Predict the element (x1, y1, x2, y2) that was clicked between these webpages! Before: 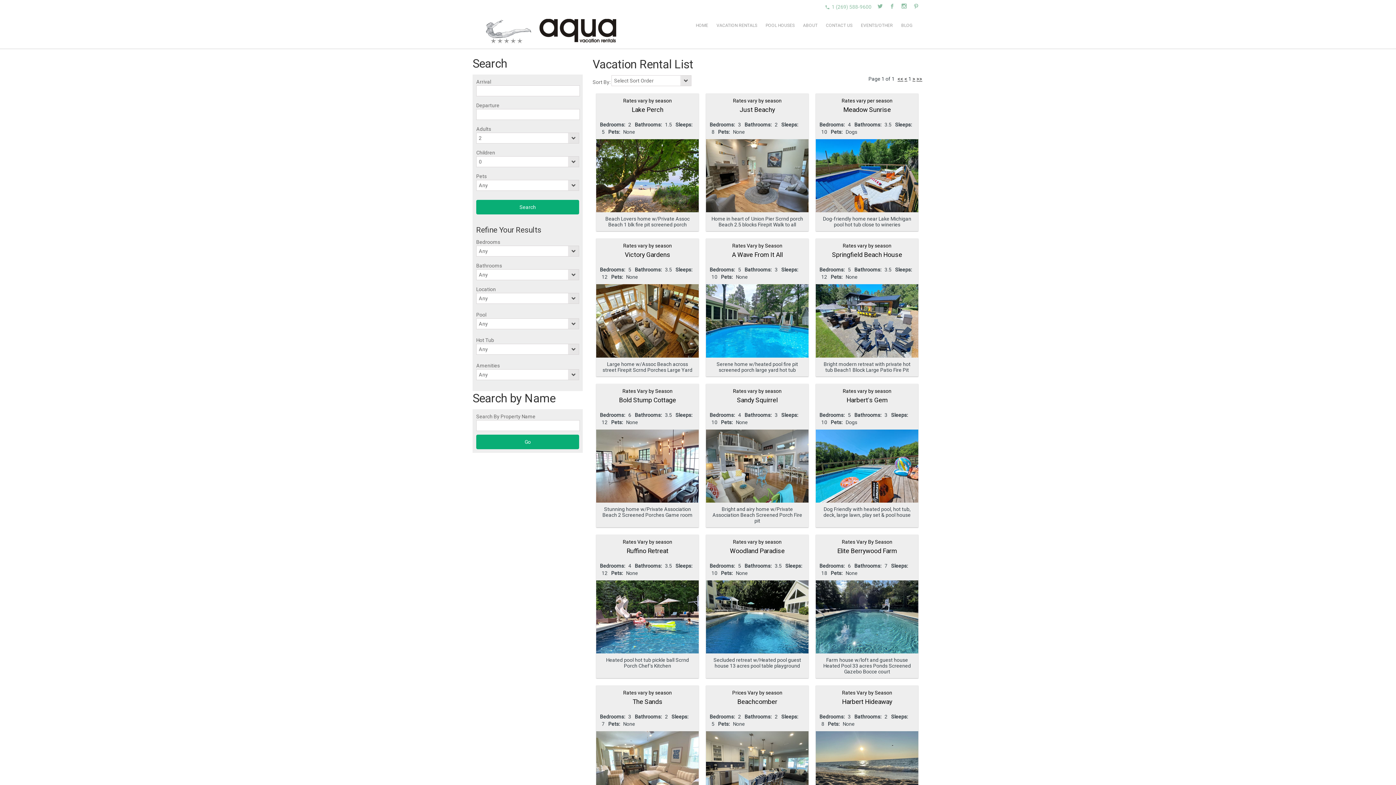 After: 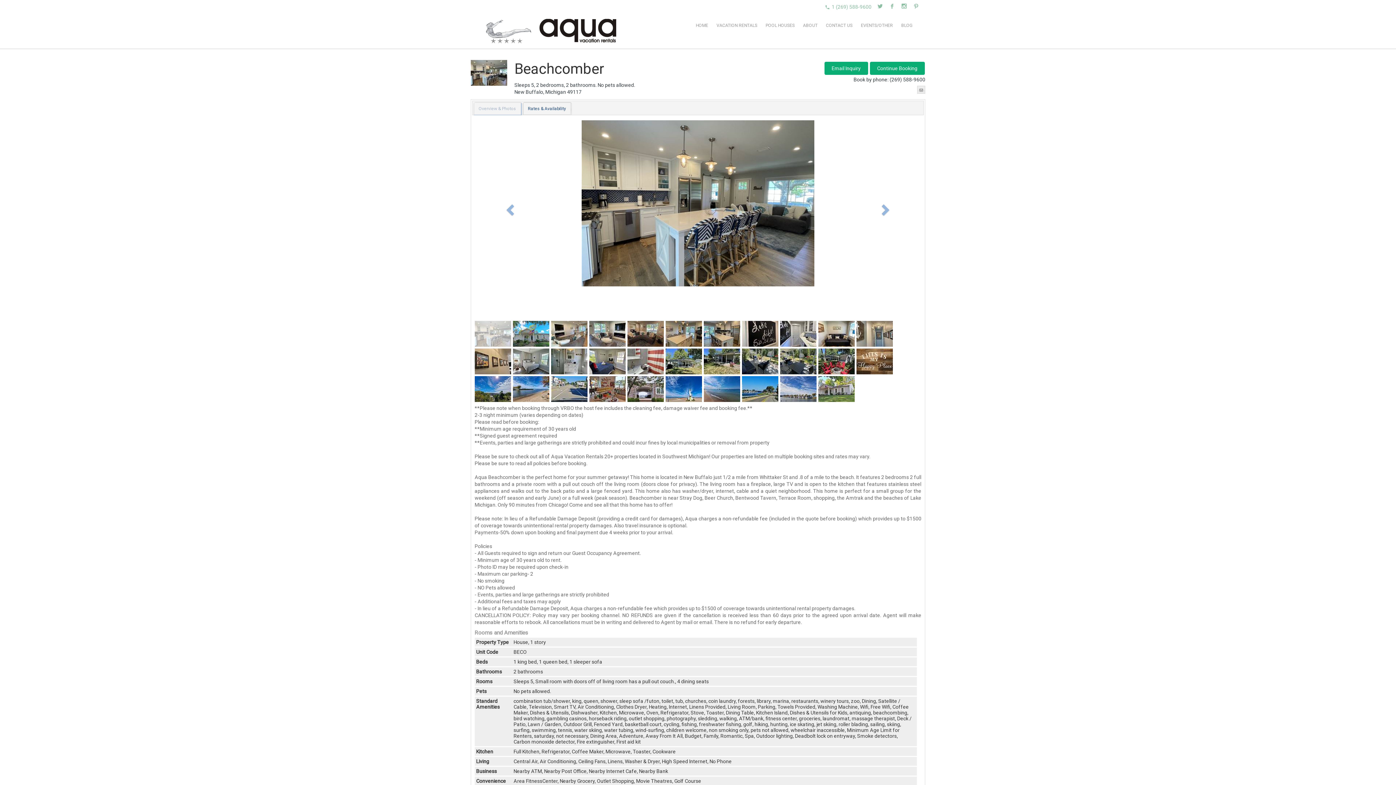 Action: bbox: (706, 764, 808, 770)